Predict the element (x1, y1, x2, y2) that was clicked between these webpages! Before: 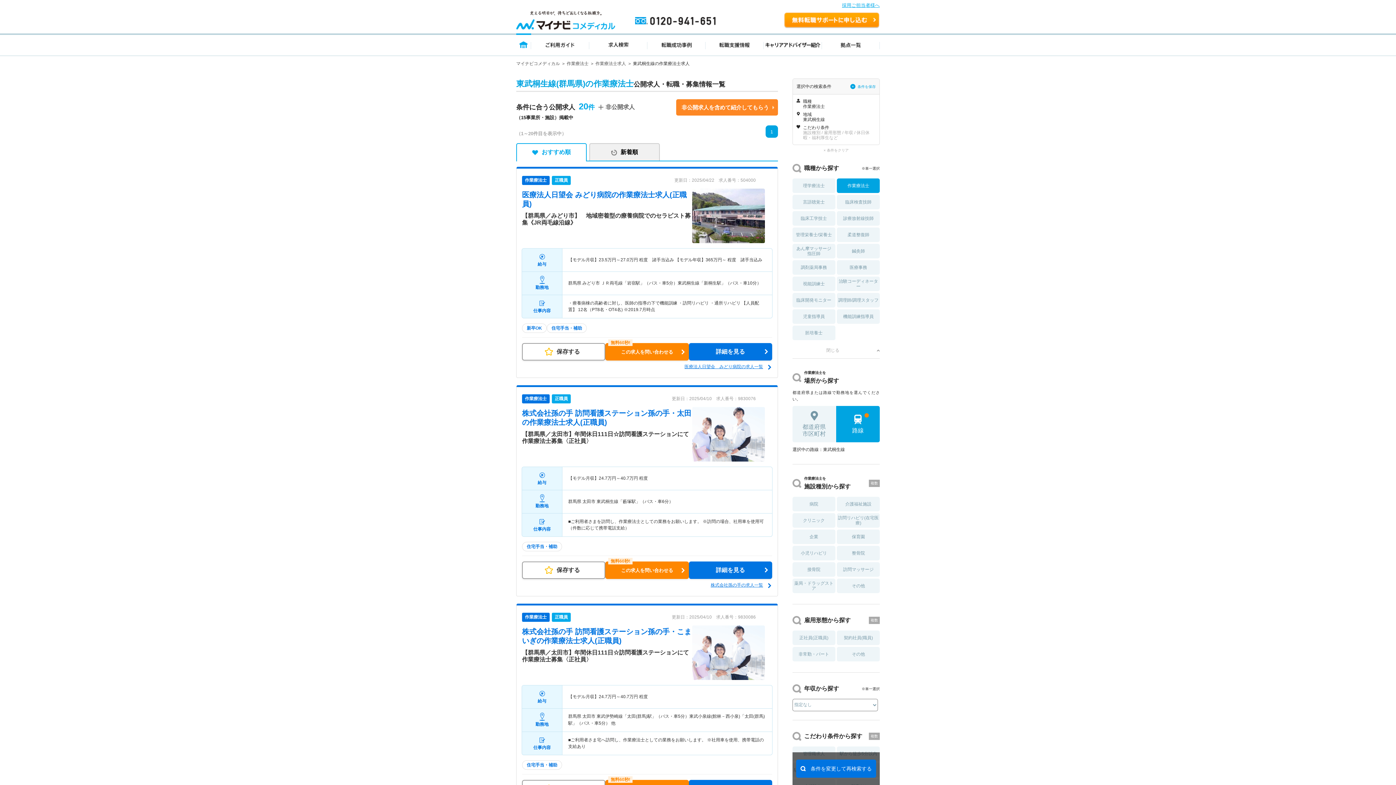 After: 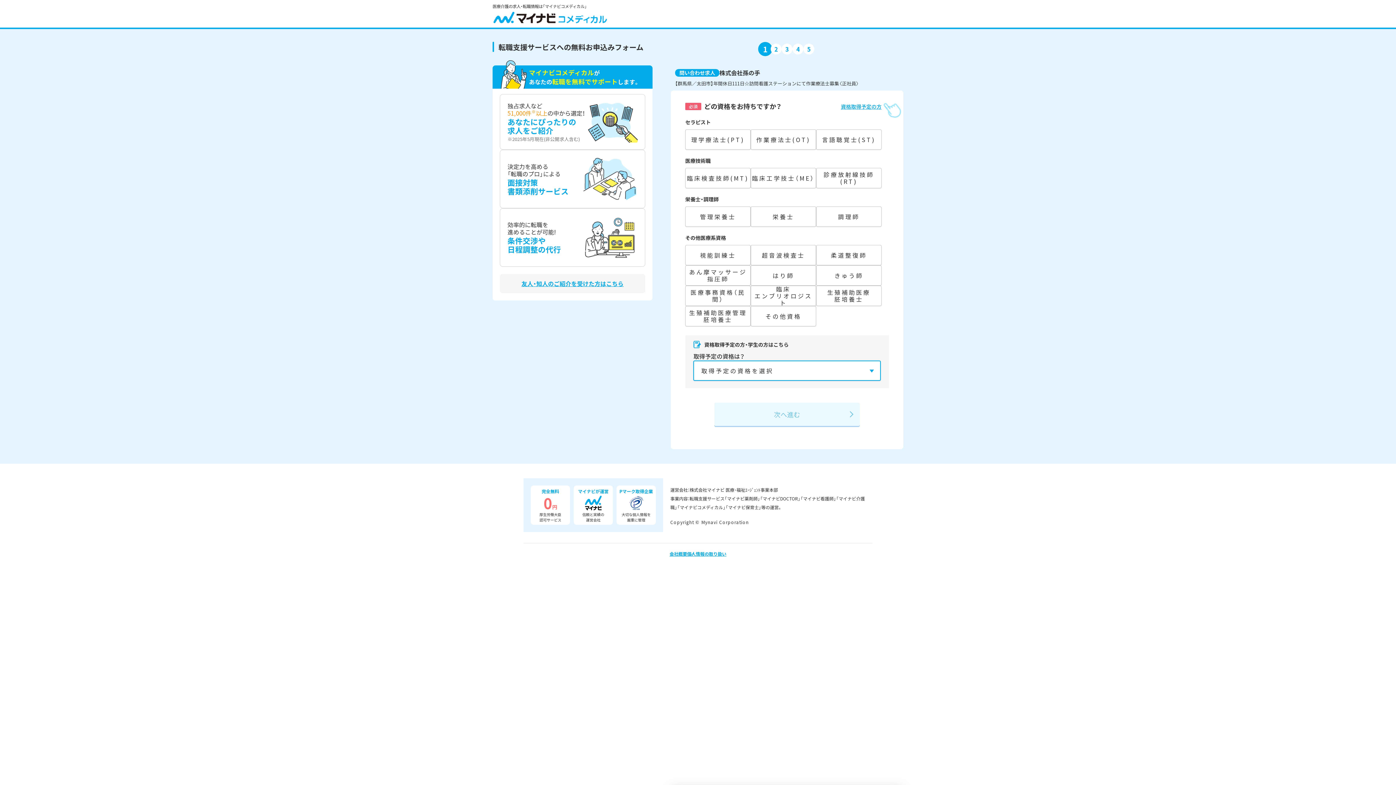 Action: bbox: (605, 561, 688, 579) label: この求人を問い合わせる